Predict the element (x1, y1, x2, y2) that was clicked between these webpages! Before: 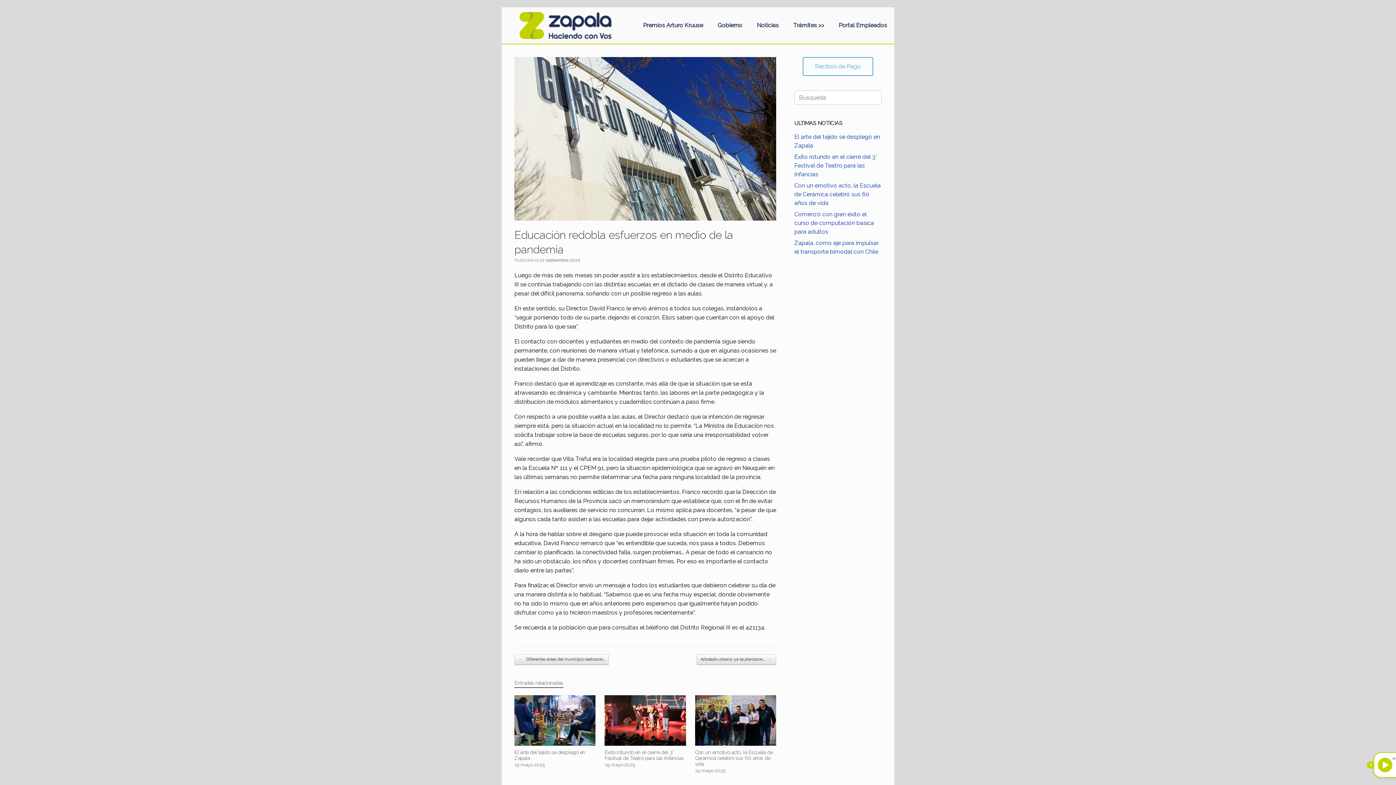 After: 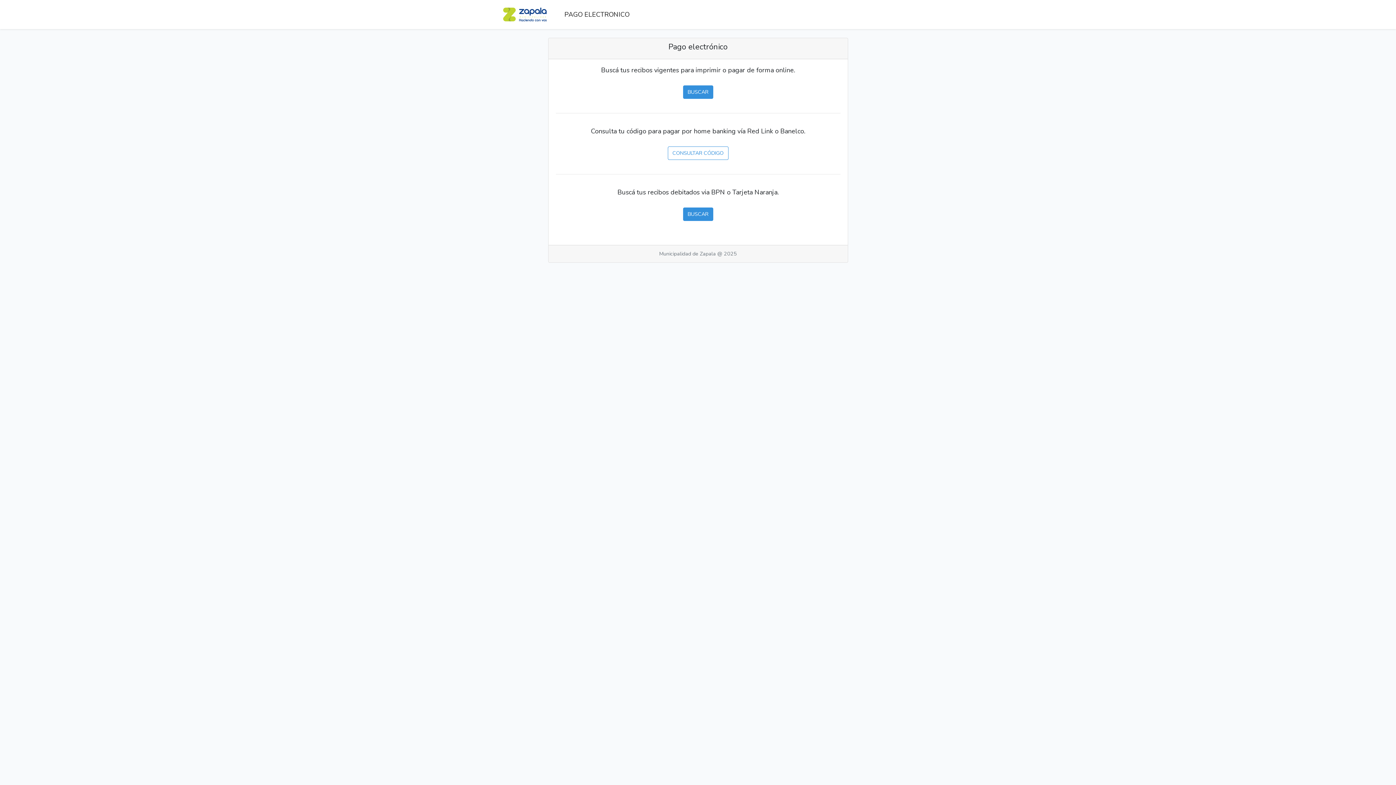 Action: bbox: (802, 57, 873, 76) label: Recibos de Pago